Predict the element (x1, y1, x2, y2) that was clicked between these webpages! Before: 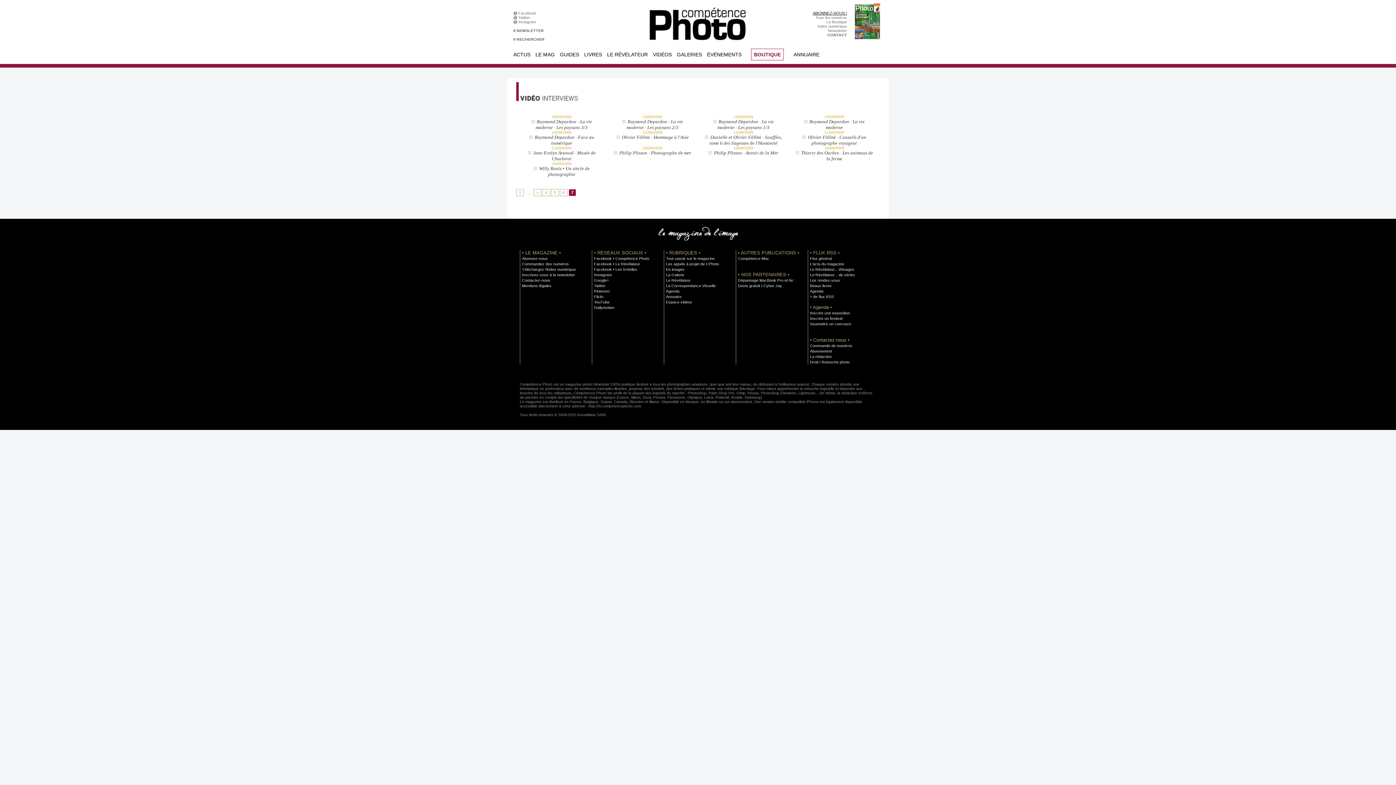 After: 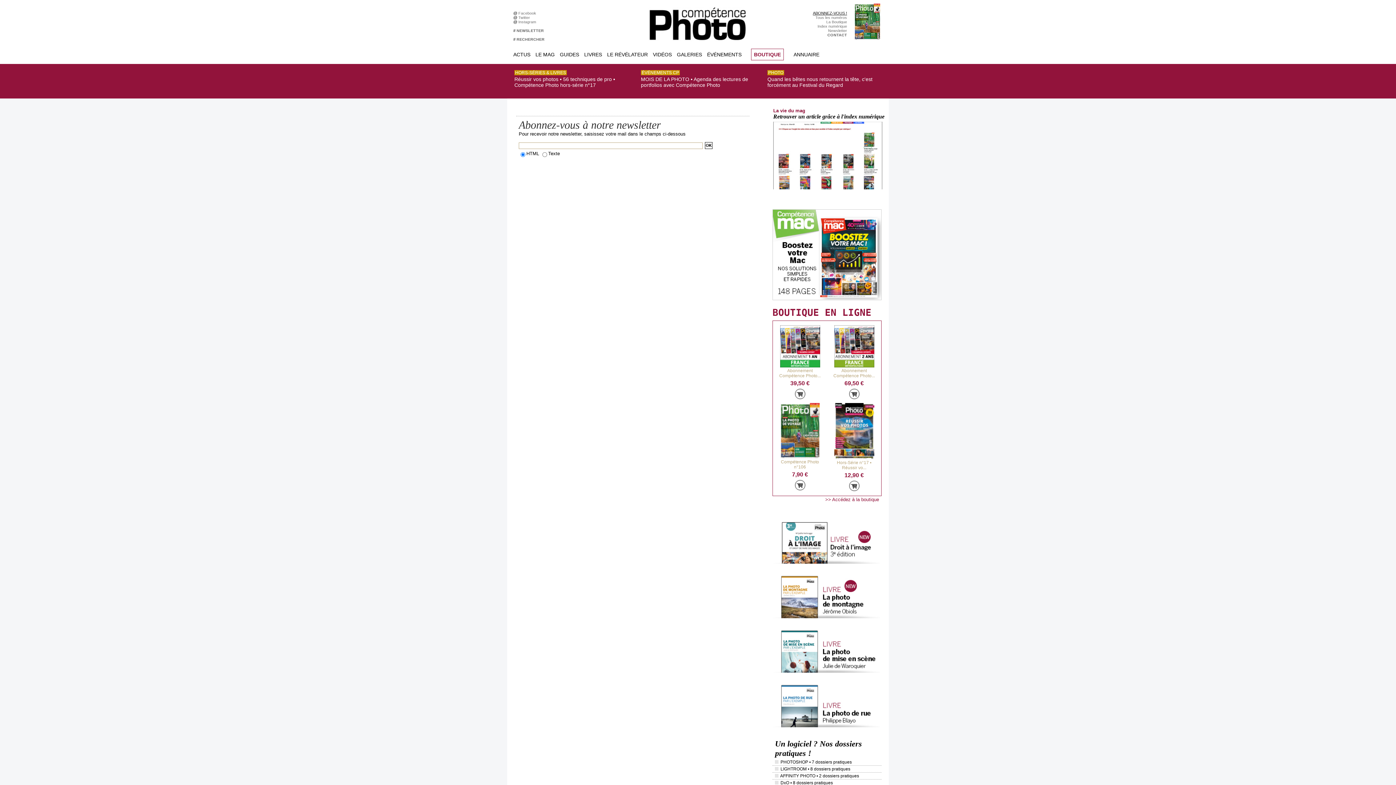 Action: bbox: (522, 272, 575, 277) label: Inscrivez-vous à la newsletter